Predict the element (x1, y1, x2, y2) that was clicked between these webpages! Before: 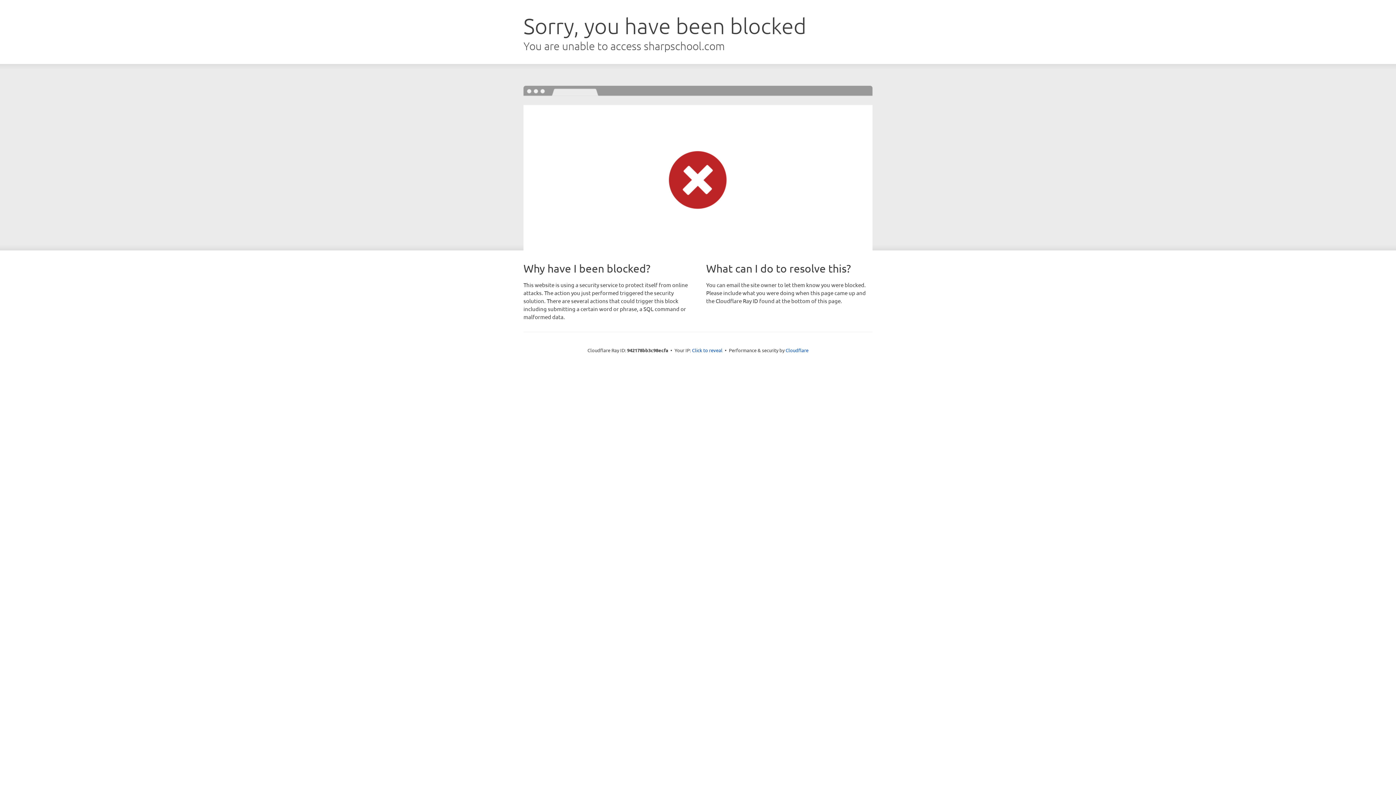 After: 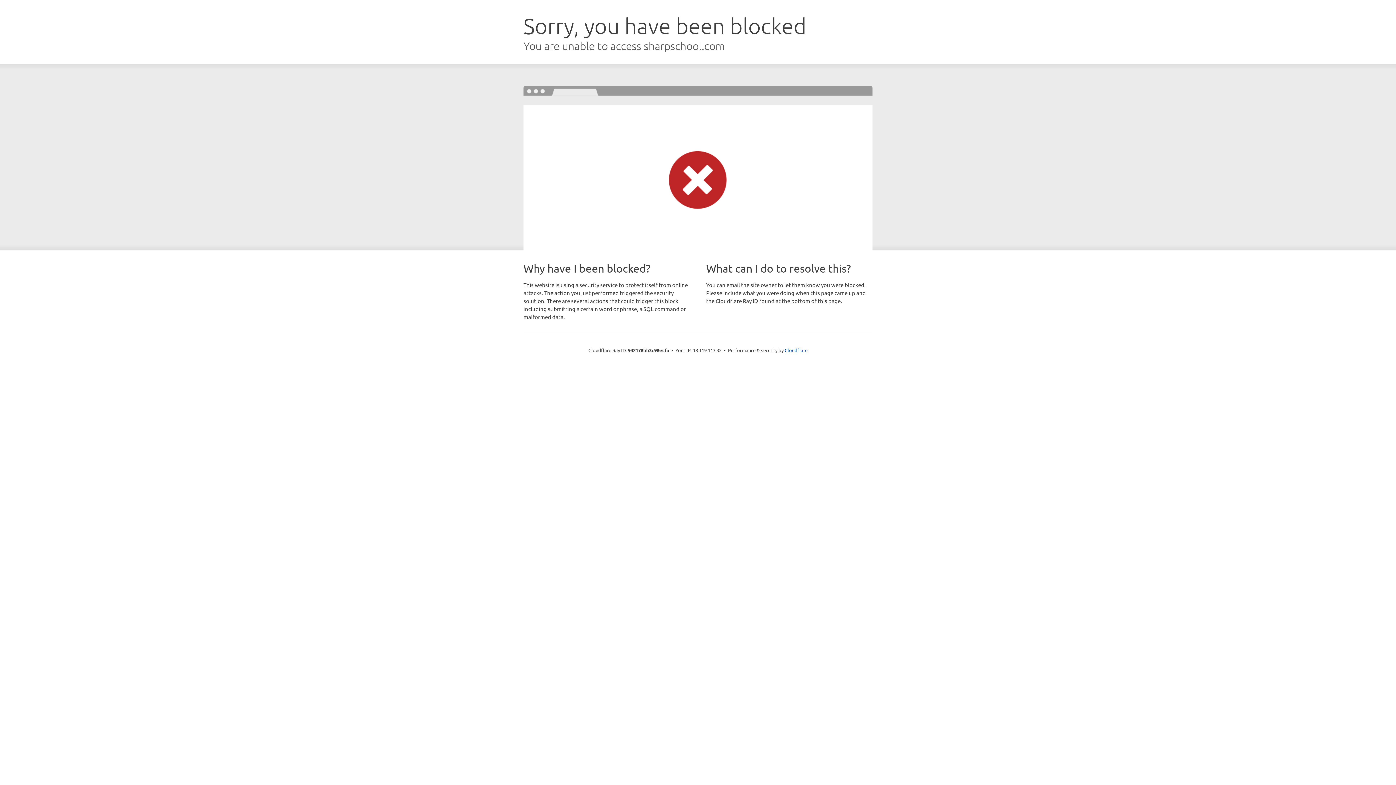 Action: label: Click to reveal bbox: (692, 346, 722, 353)